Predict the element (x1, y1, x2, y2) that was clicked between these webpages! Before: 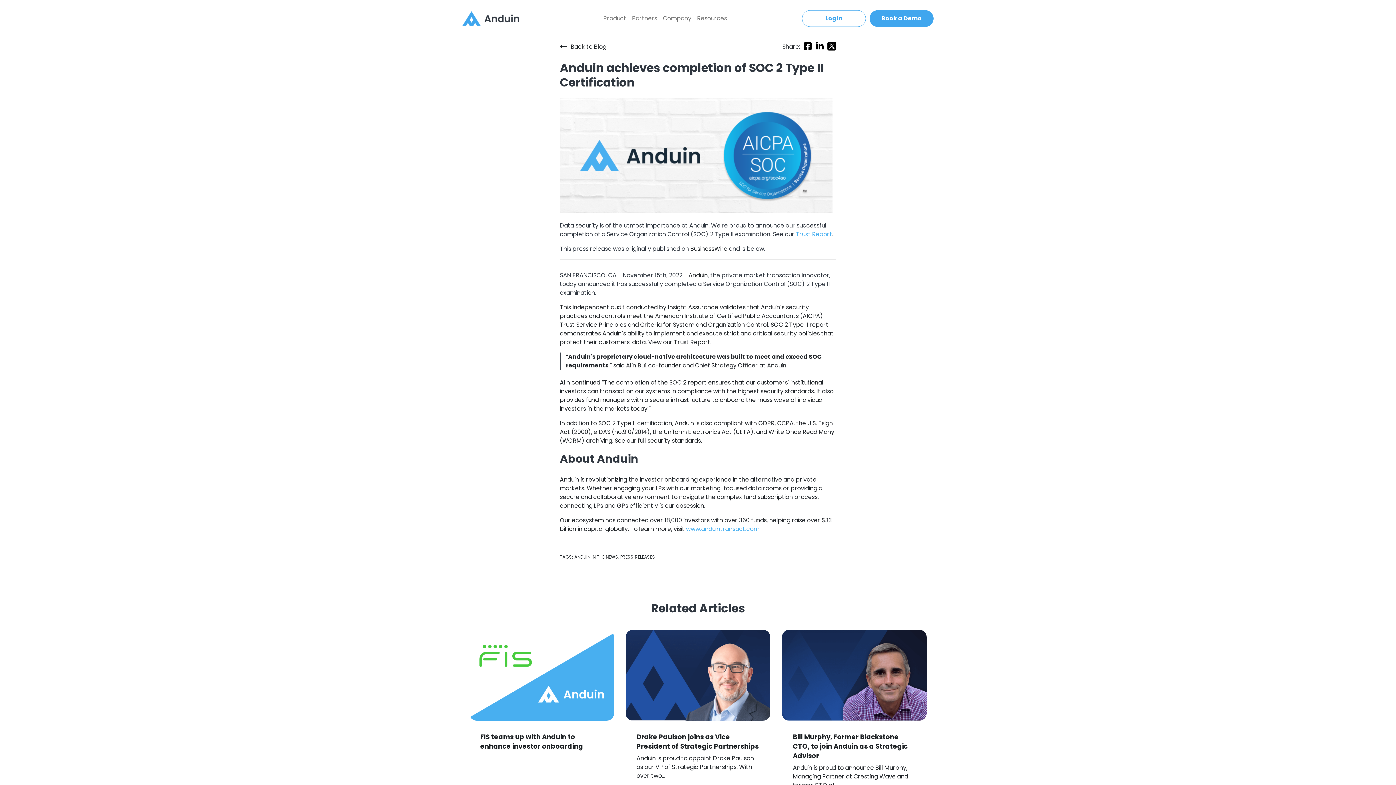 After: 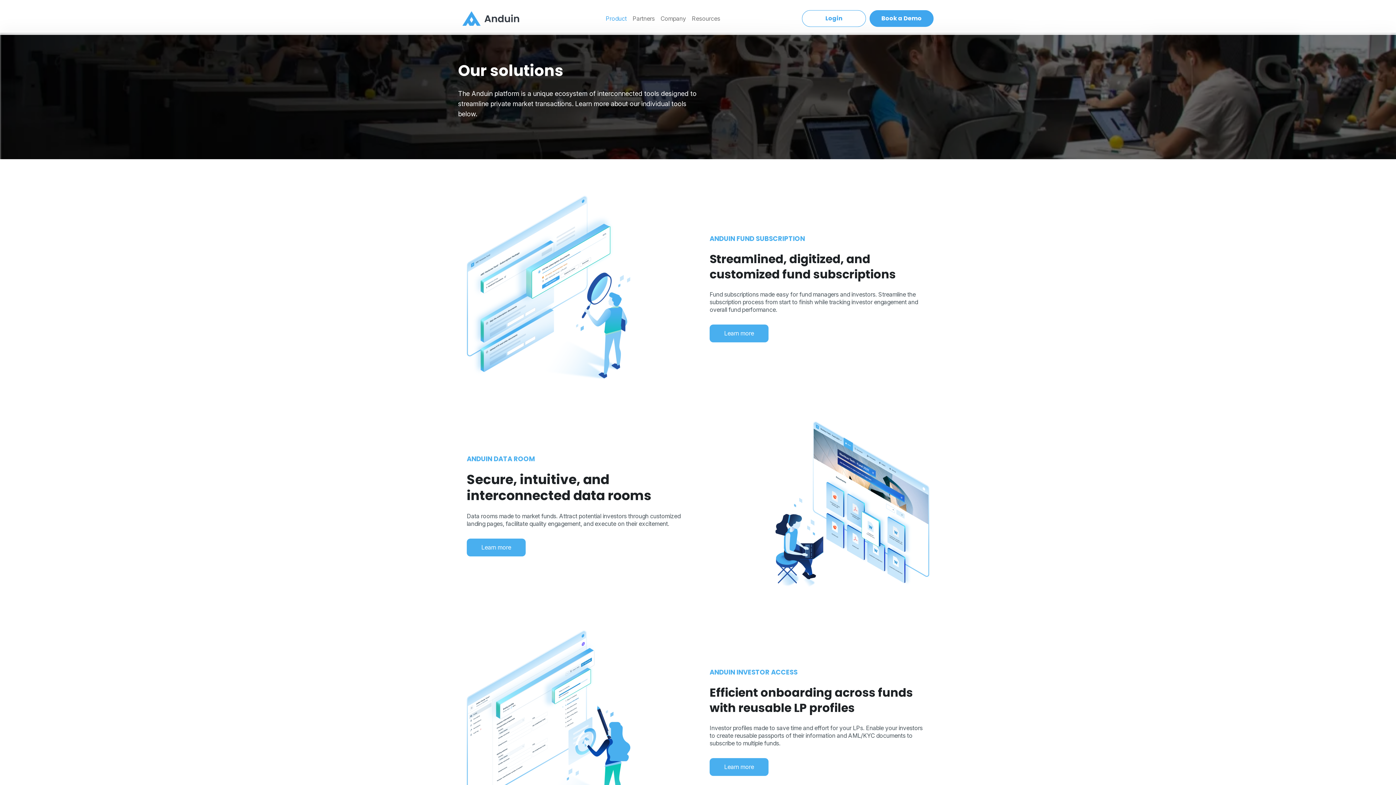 Action: bbox: (600, 11, 629, 25) label: Product